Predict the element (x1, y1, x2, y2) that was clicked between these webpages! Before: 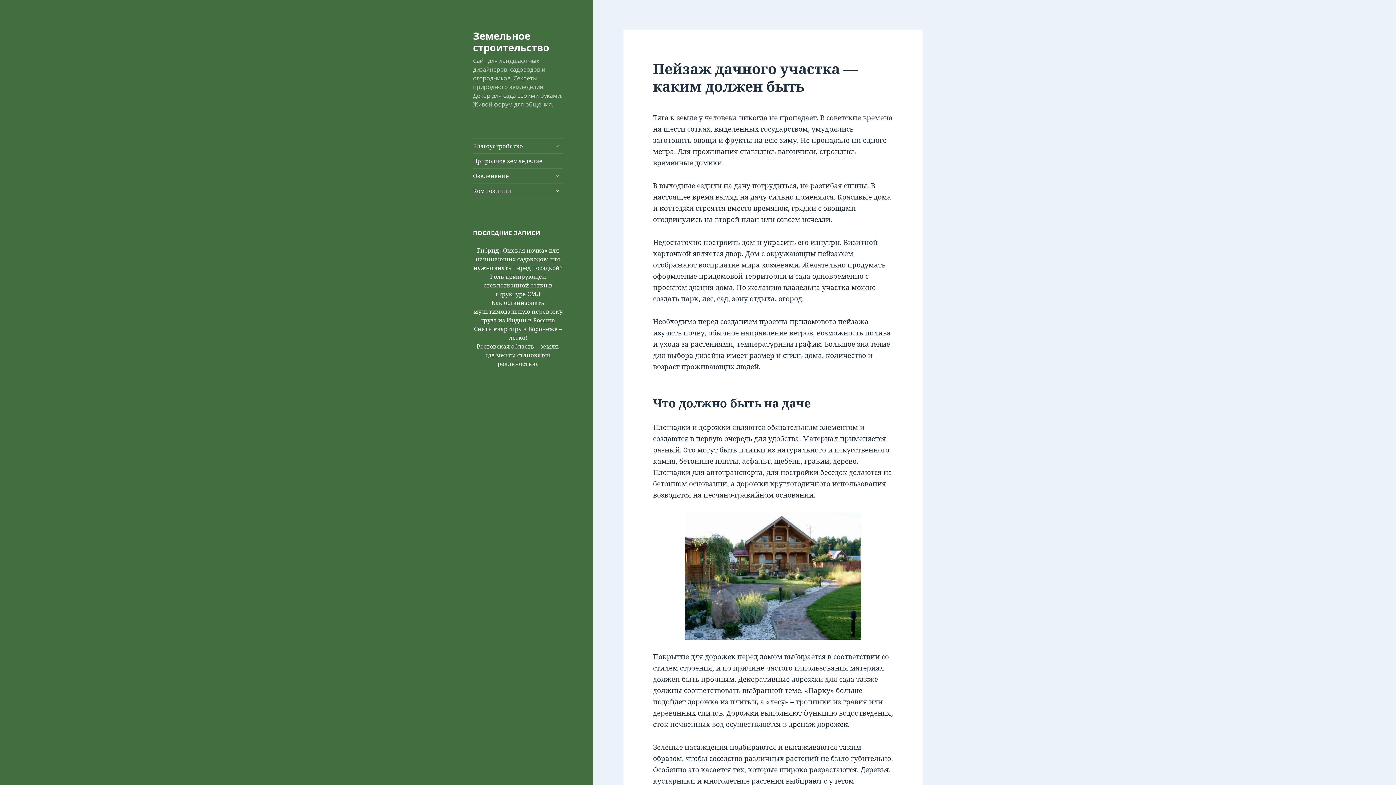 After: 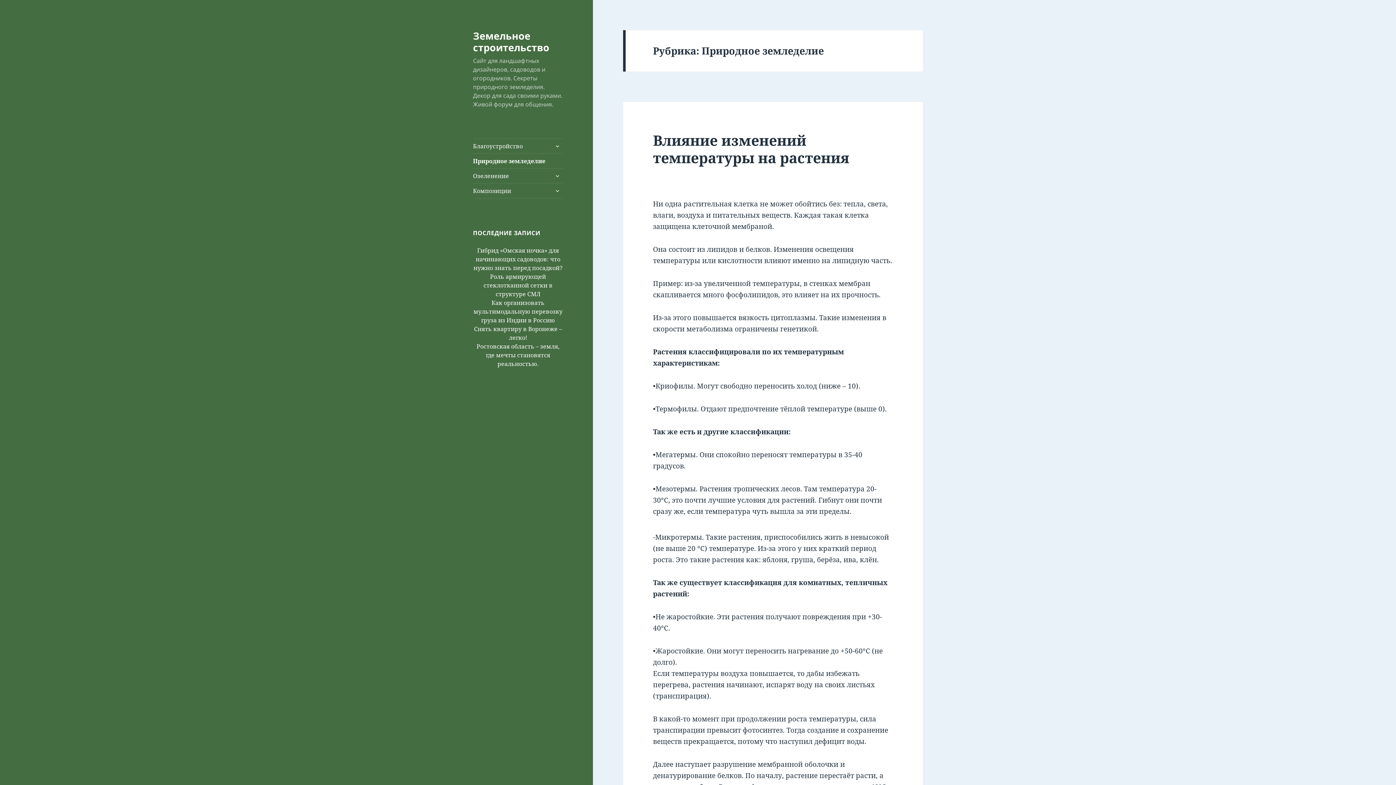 Action: label: Природное земледелие bbox: (473, 153, 563, 168)